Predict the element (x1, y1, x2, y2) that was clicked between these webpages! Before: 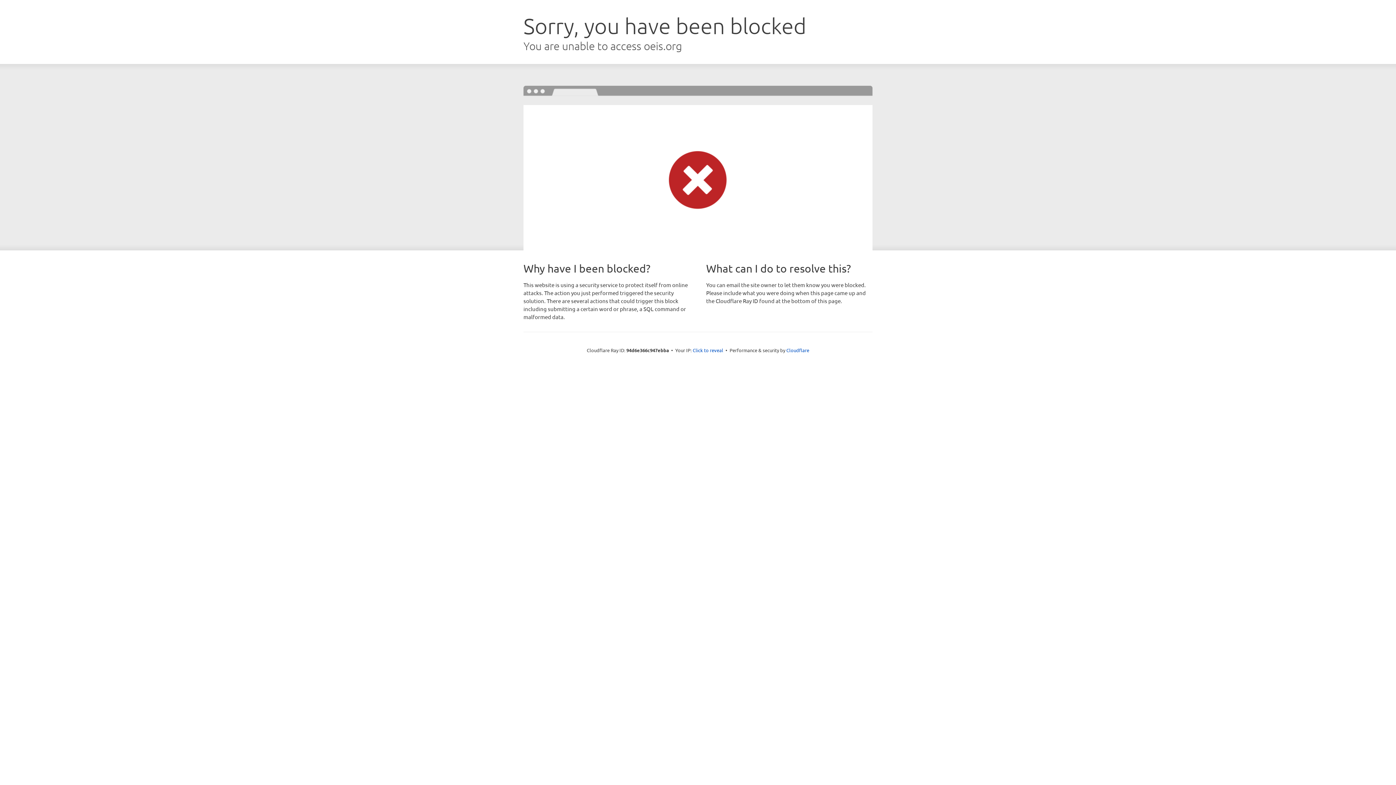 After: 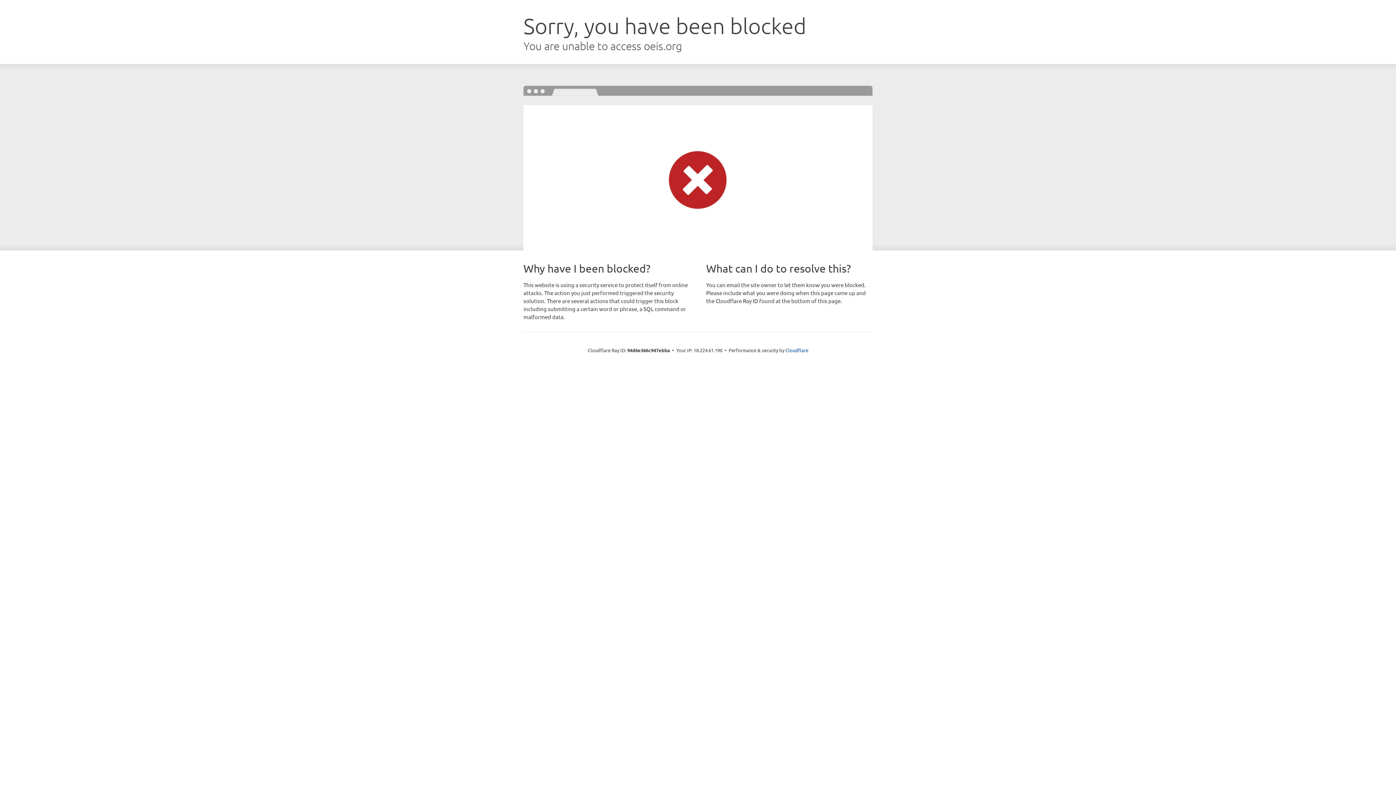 Action: bbox: (692, 346, 723, 353) label: Click to reveal